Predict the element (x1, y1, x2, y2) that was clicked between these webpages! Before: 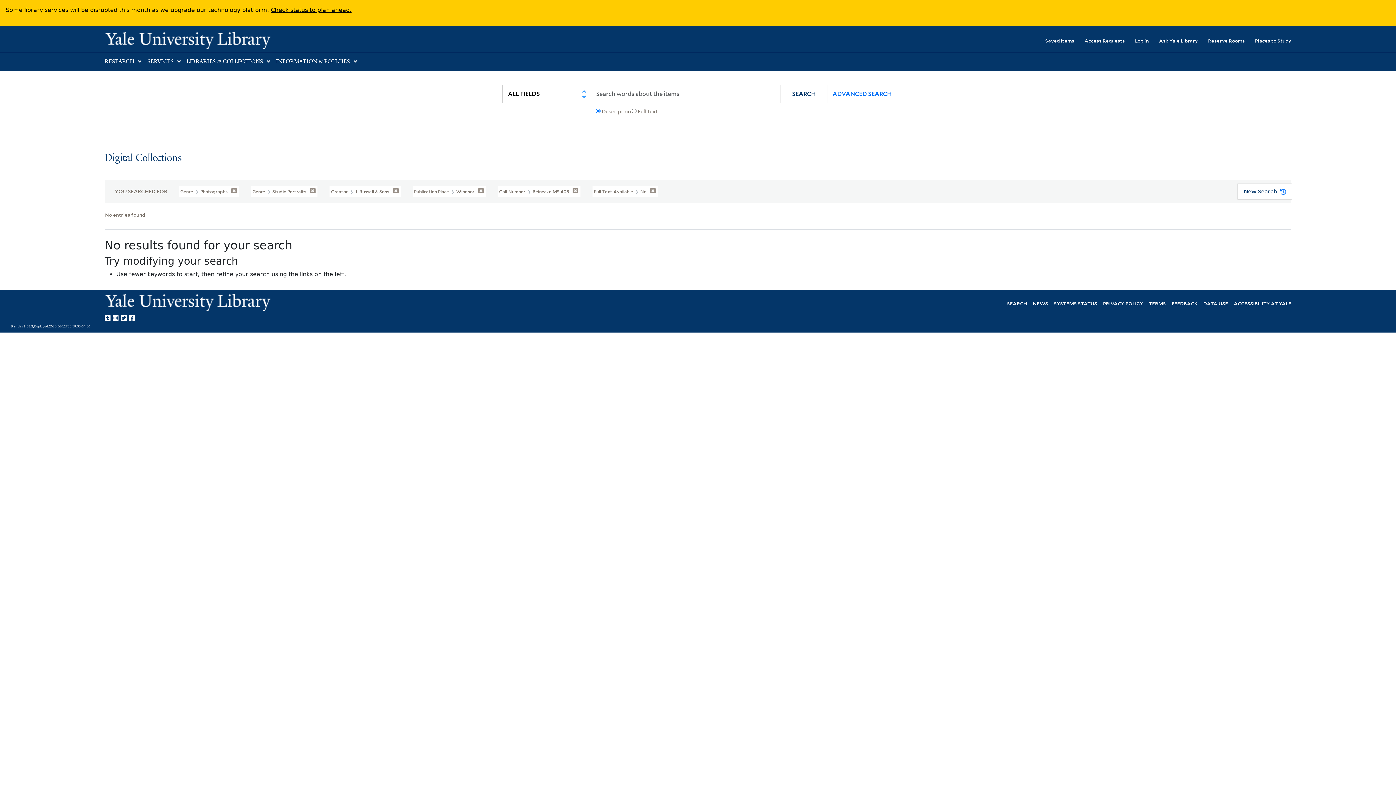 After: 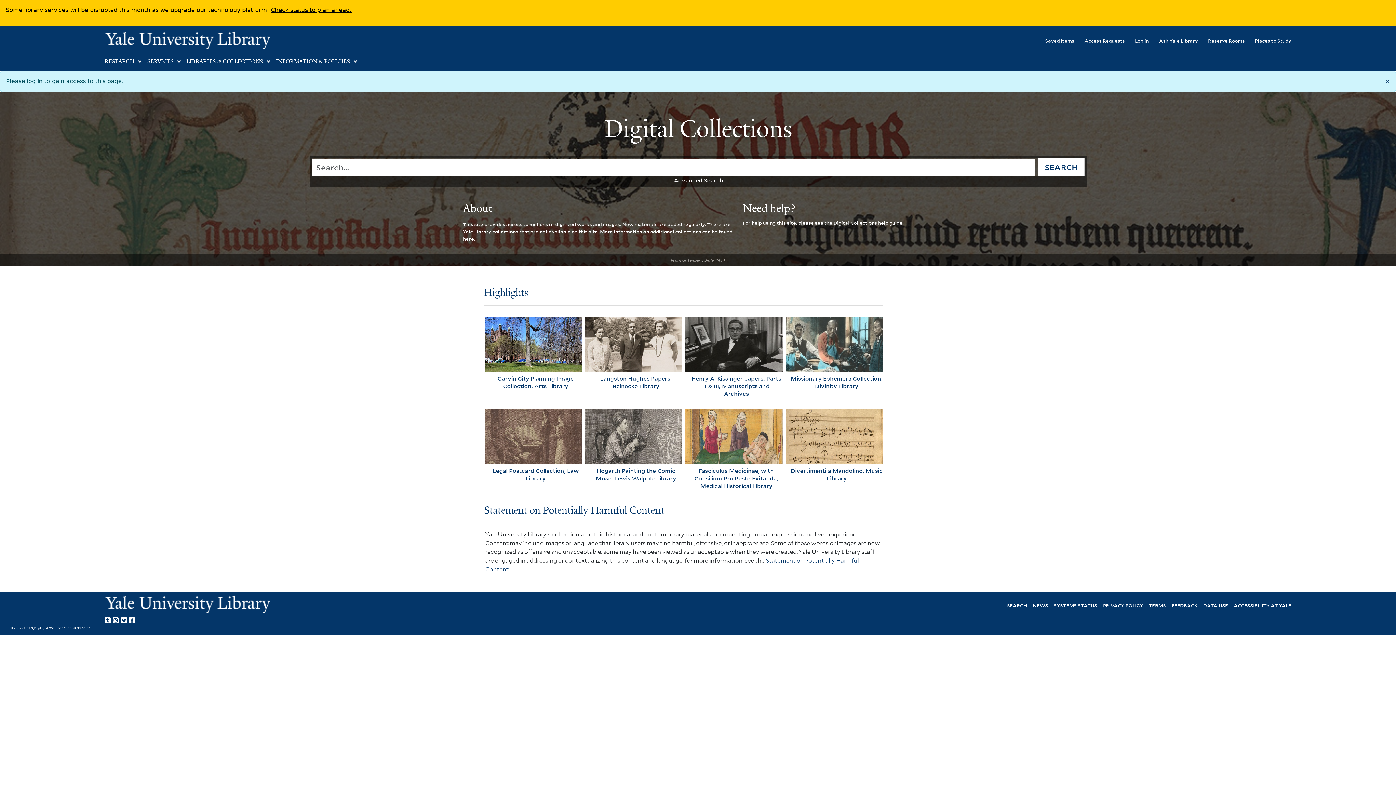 Action: bbox: (1074, 32, 1125, 48) label: Access Requests